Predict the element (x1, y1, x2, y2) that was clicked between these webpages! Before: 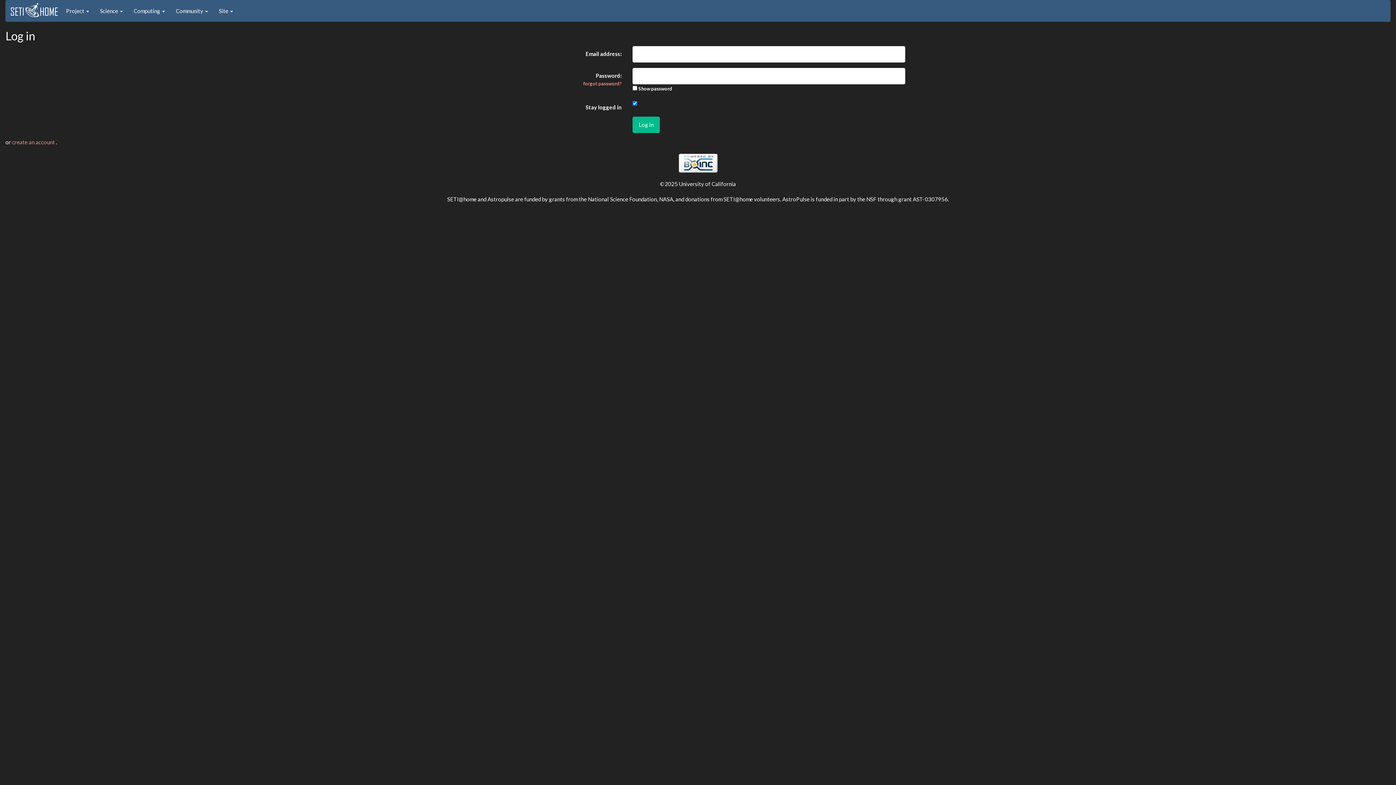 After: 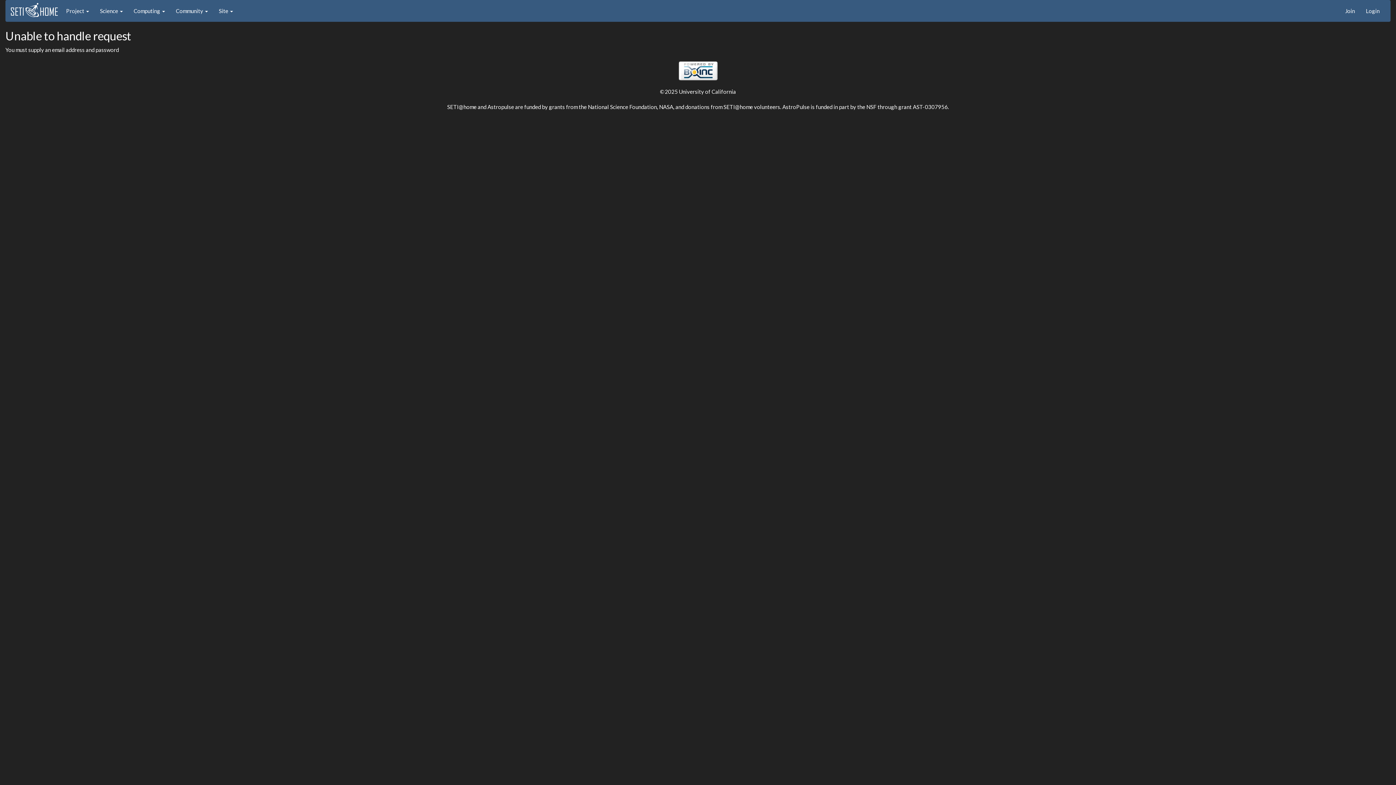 Action: bbox: (632, 116, 660, 132) label: Log in